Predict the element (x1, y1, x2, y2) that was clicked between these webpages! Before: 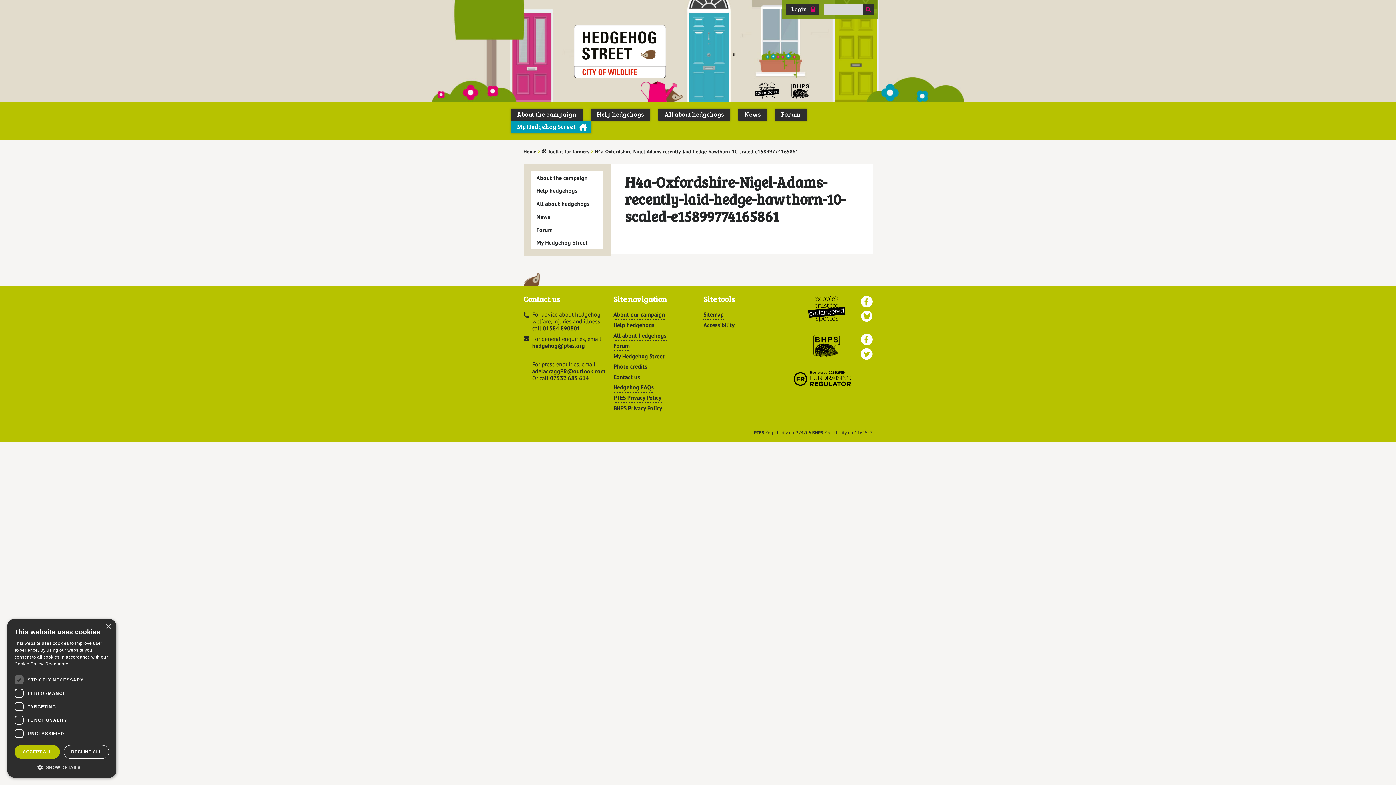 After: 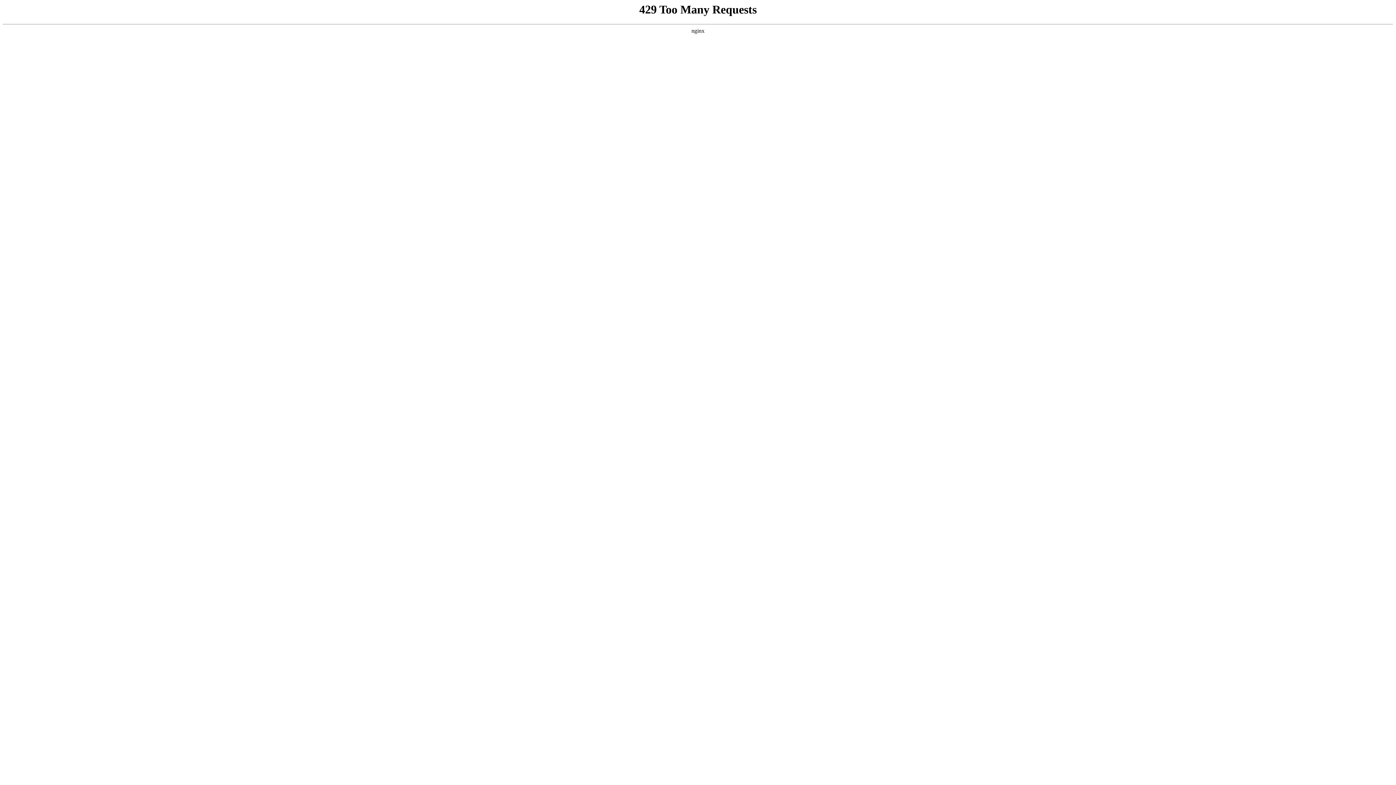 Action: bbox: (613, 342, 630, 351) label: Forum